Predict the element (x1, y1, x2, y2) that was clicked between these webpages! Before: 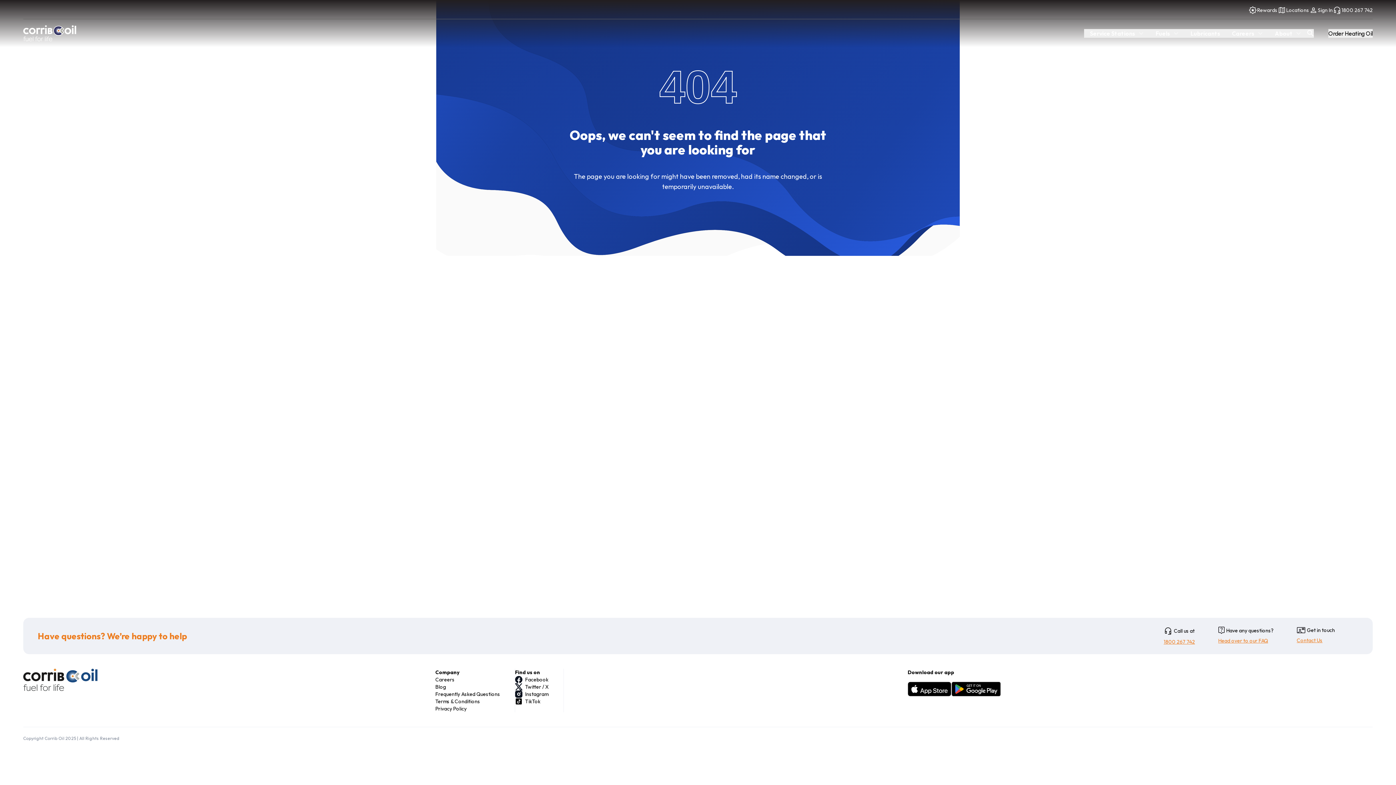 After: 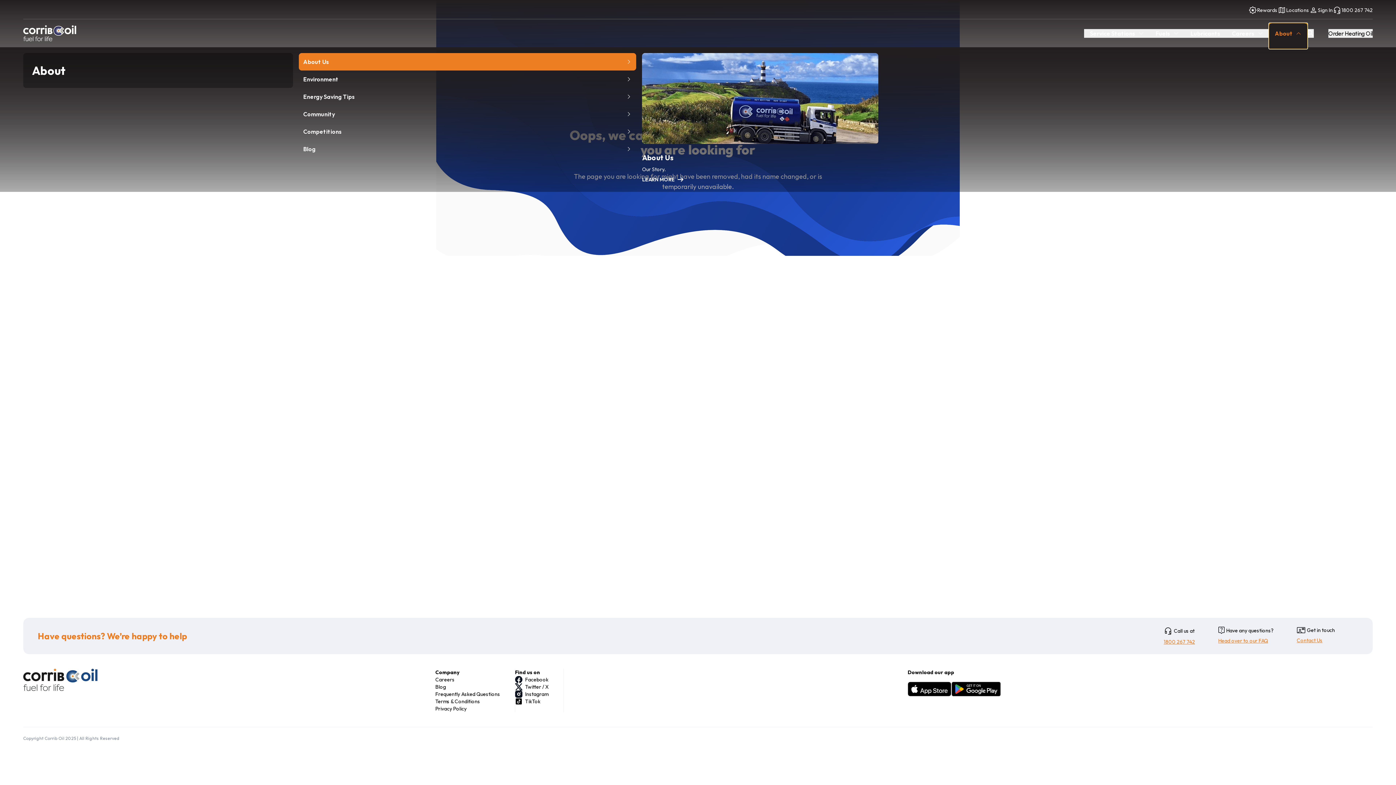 Action: label: About bbox: (1269, 28, 1307, 37)